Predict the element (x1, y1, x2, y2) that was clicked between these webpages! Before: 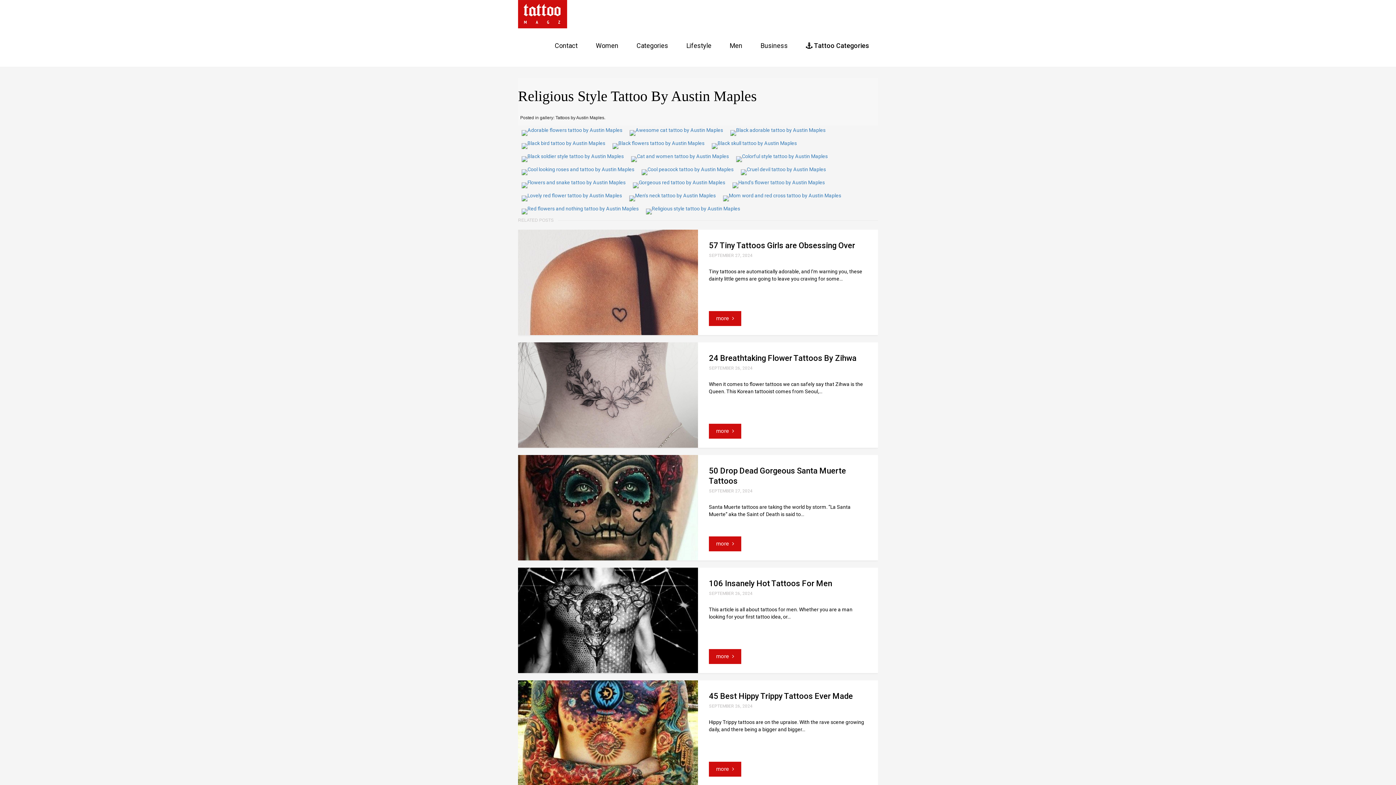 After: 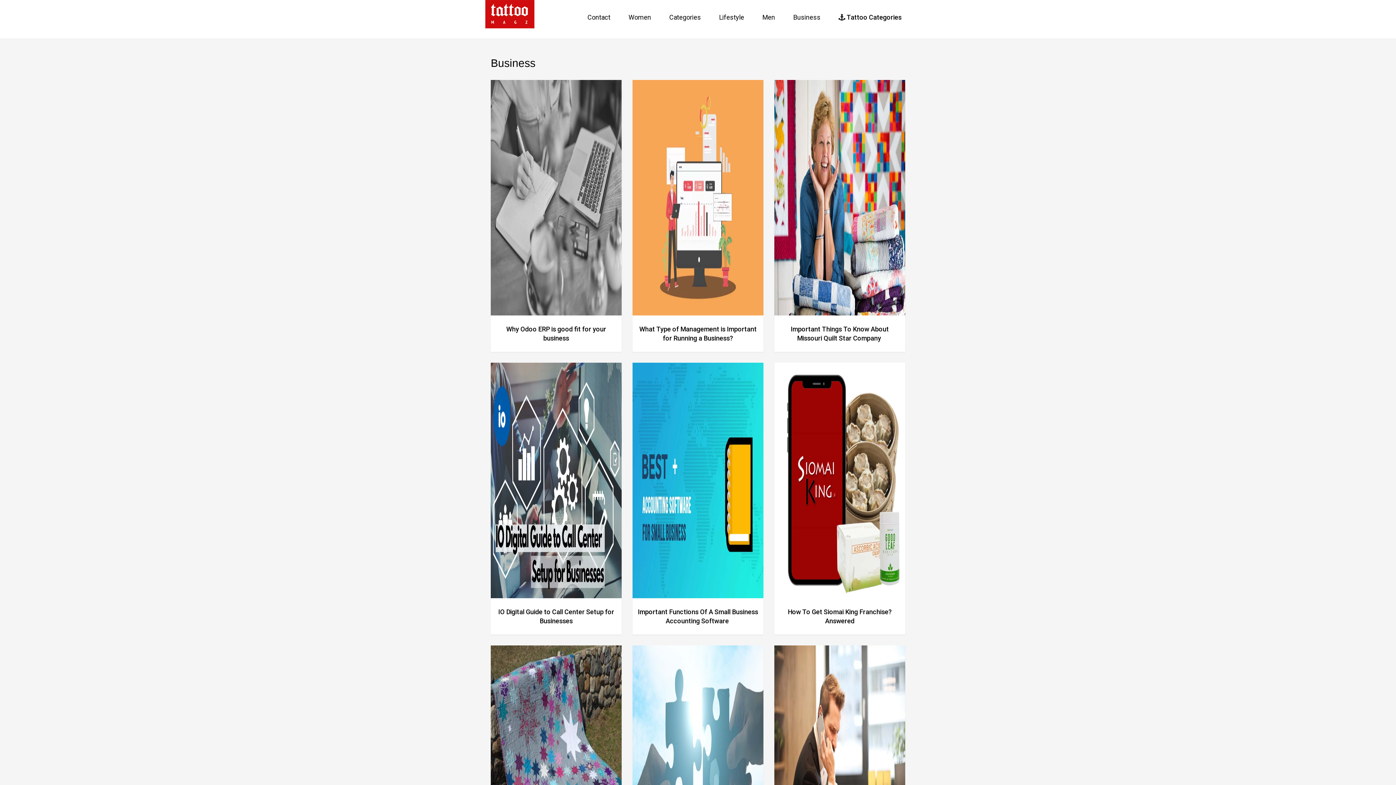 Action: label: Business bbox: (755, 38, 793, 56)